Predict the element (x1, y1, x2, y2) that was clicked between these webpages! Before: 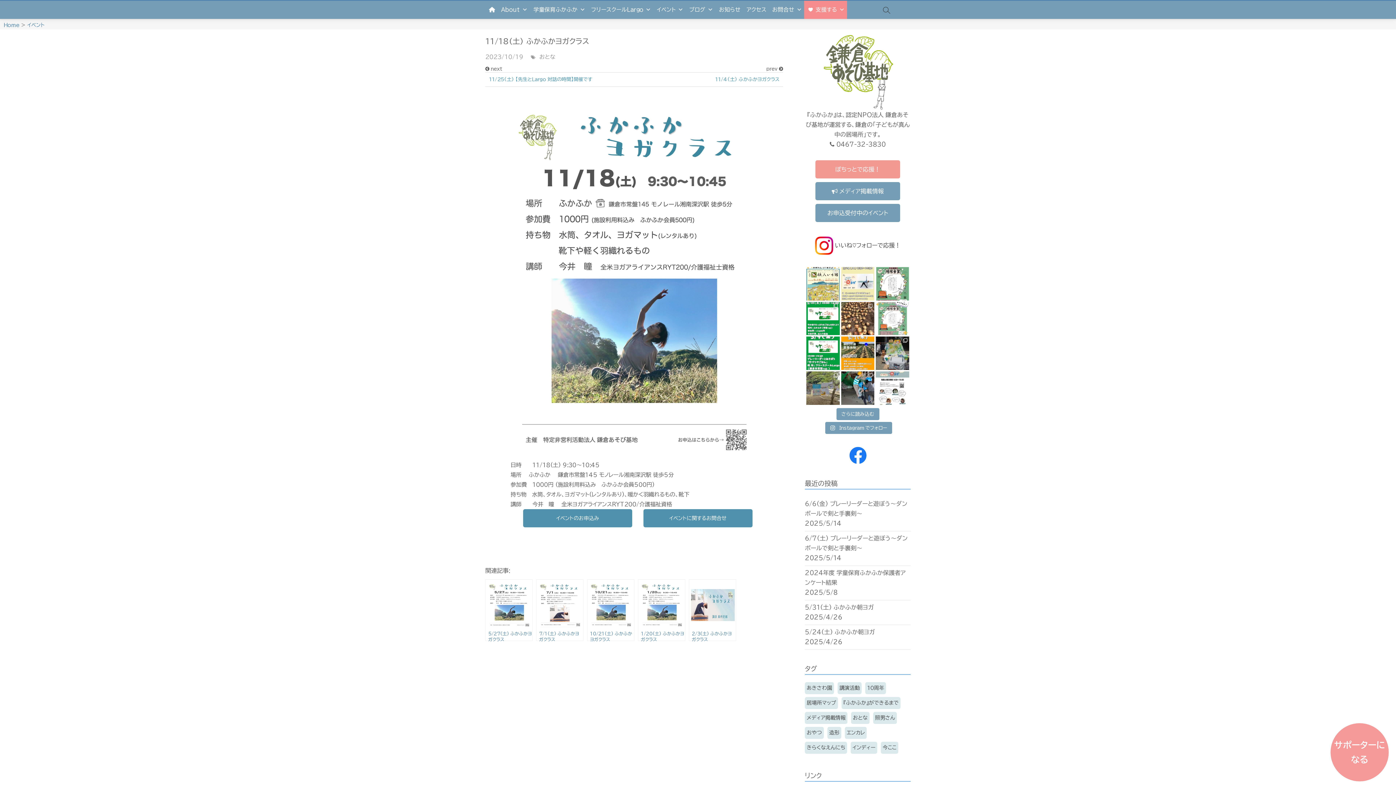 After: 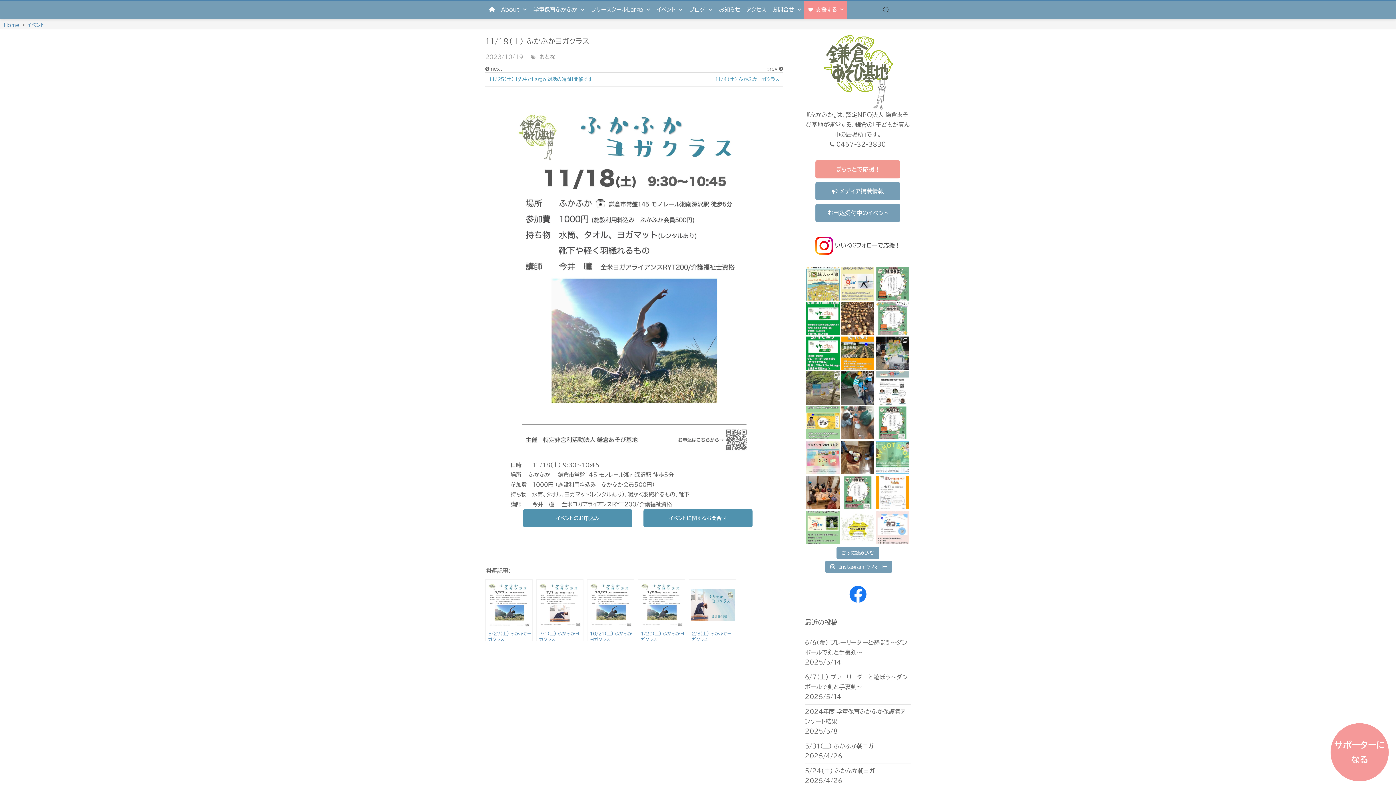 Action: bbox: (836, 408, 879, 420) label: さらに読み込む